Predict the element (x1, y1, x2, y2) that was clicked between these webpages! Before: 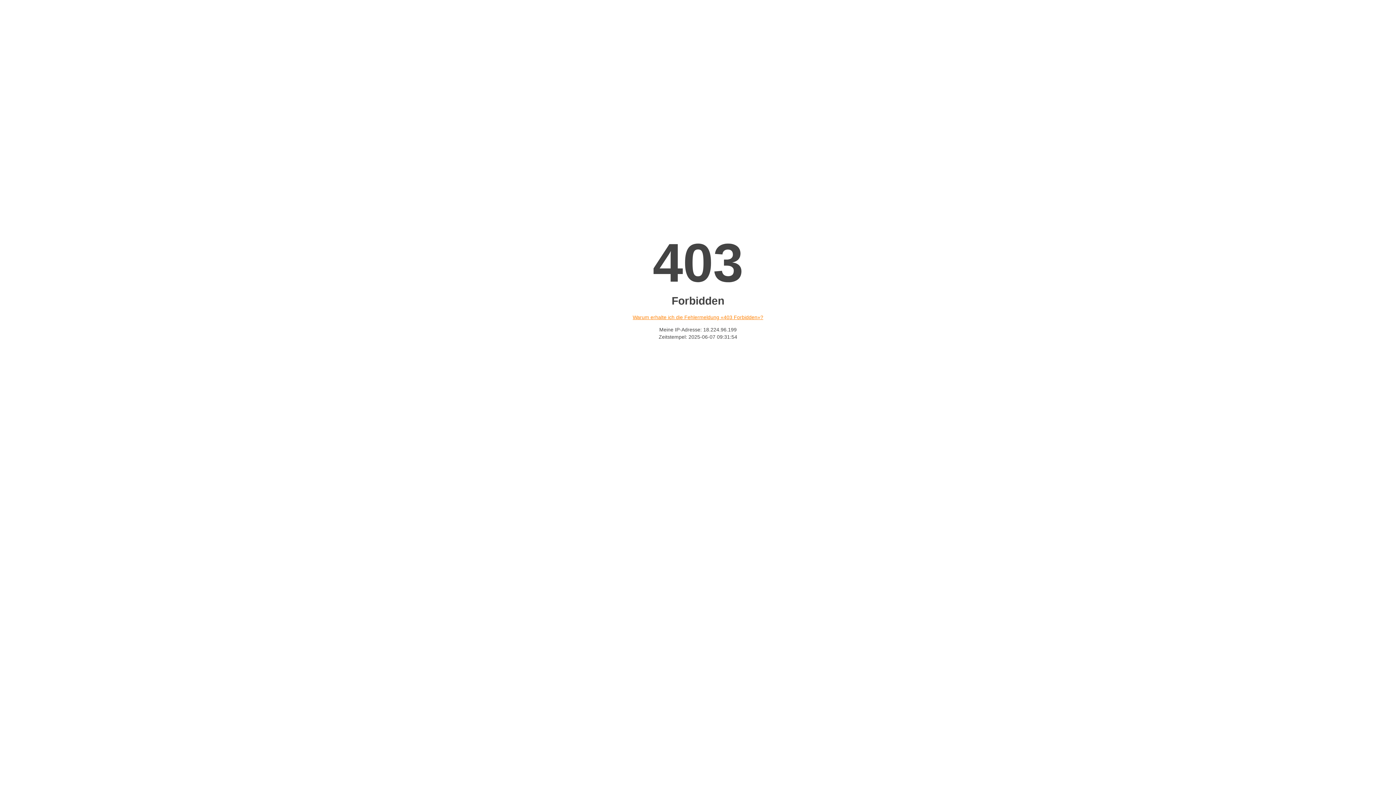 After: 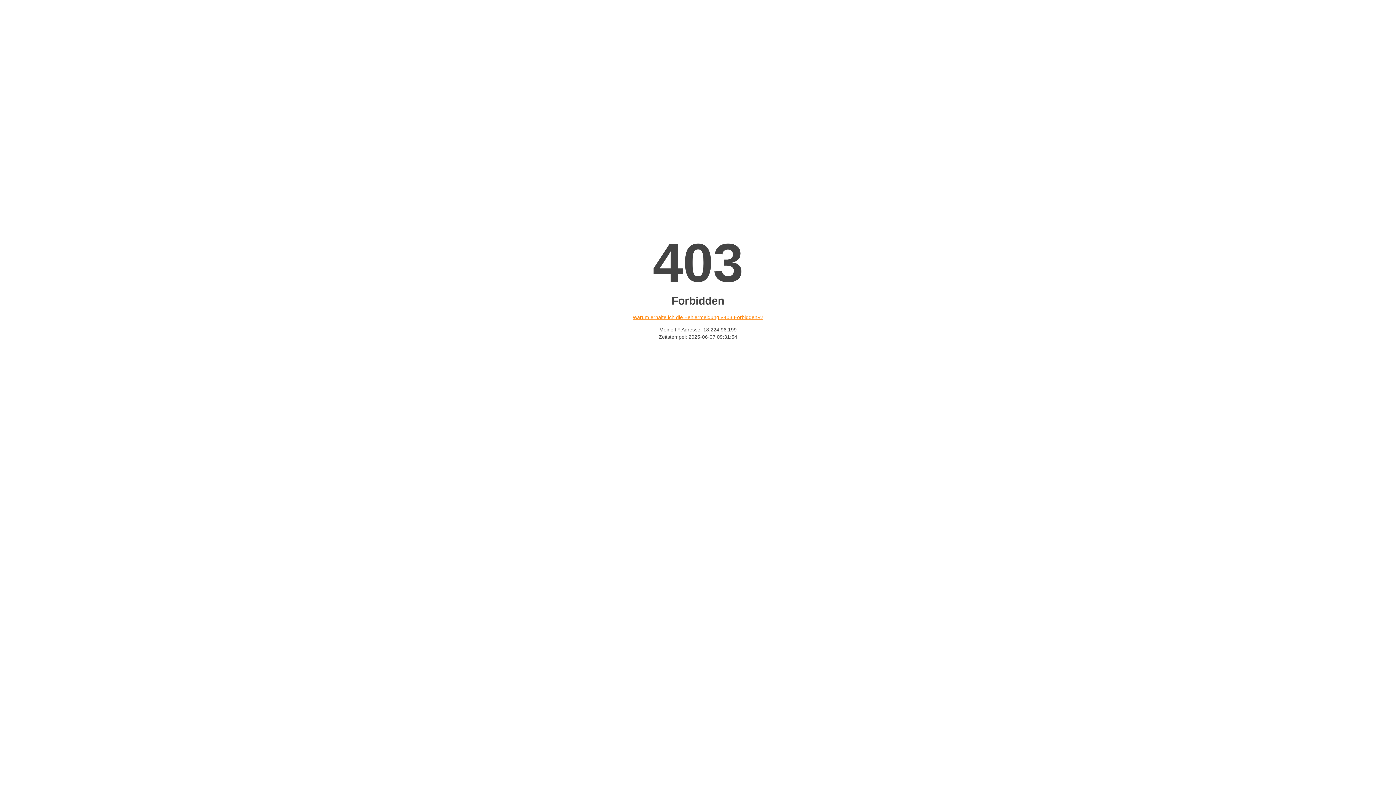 Action: bbox: (632, 314, 763, 320) label: Warum erhalte ich die Fehlermeldung «403 Forbidden»?